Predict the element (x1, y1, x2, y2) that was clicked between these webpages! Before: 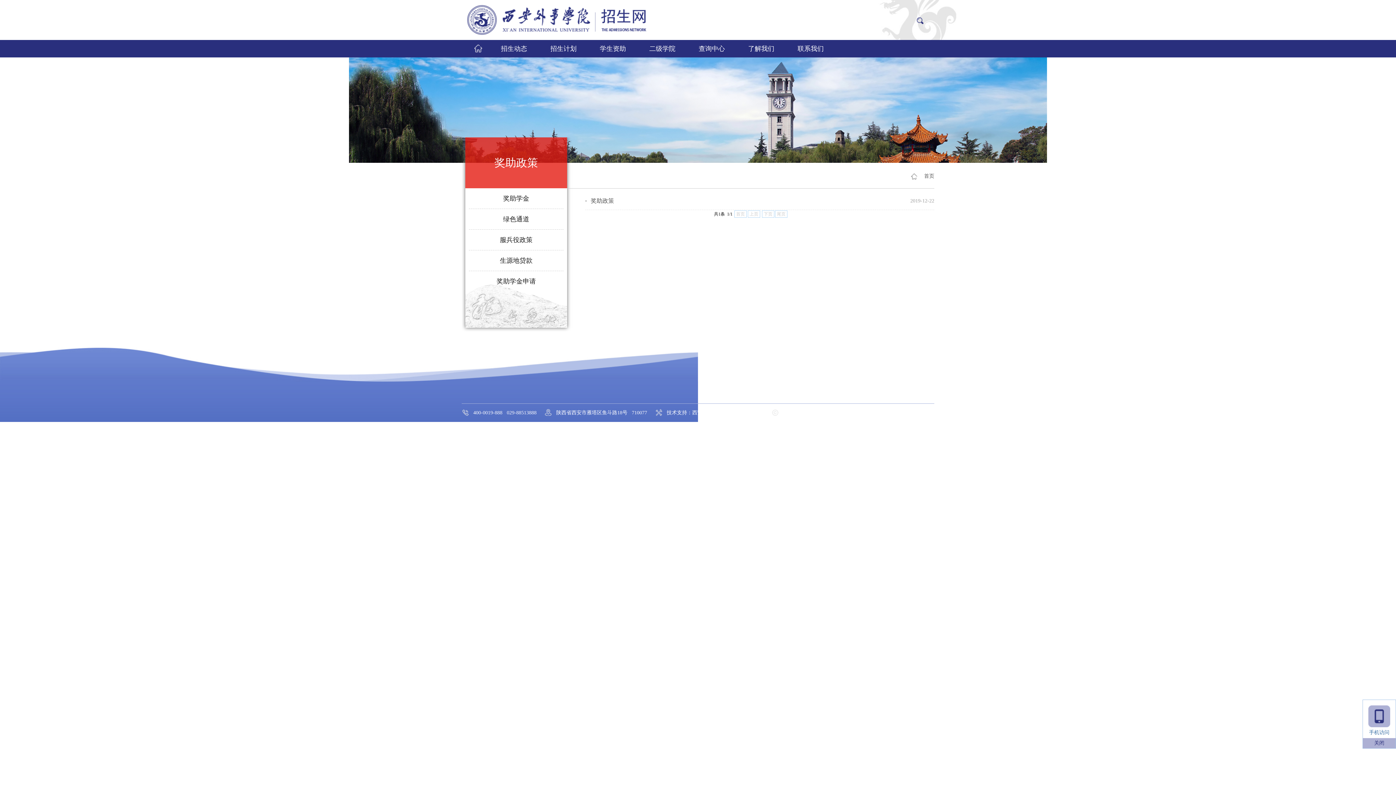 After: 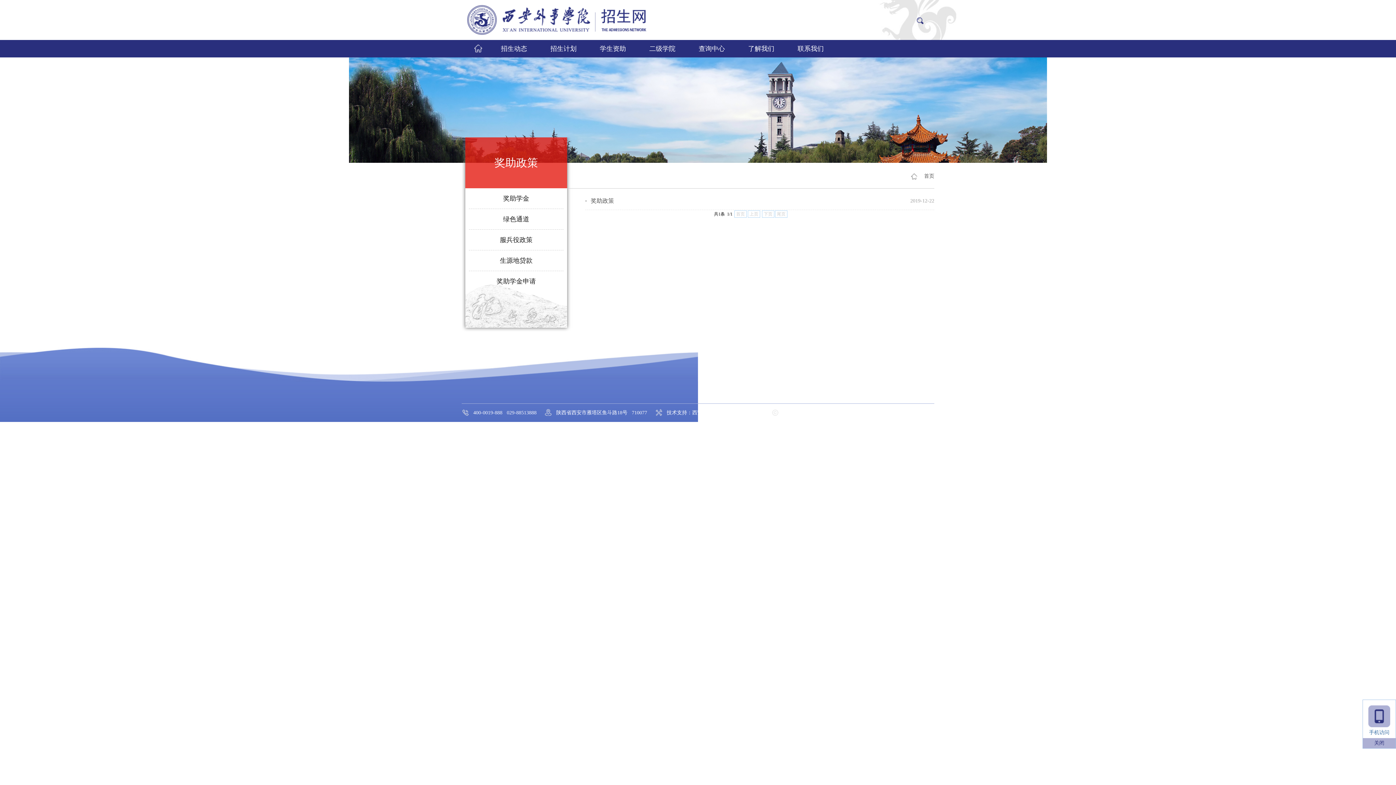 Action: label: 
手机访问 bbox: (1363, 705, 1396, 738)